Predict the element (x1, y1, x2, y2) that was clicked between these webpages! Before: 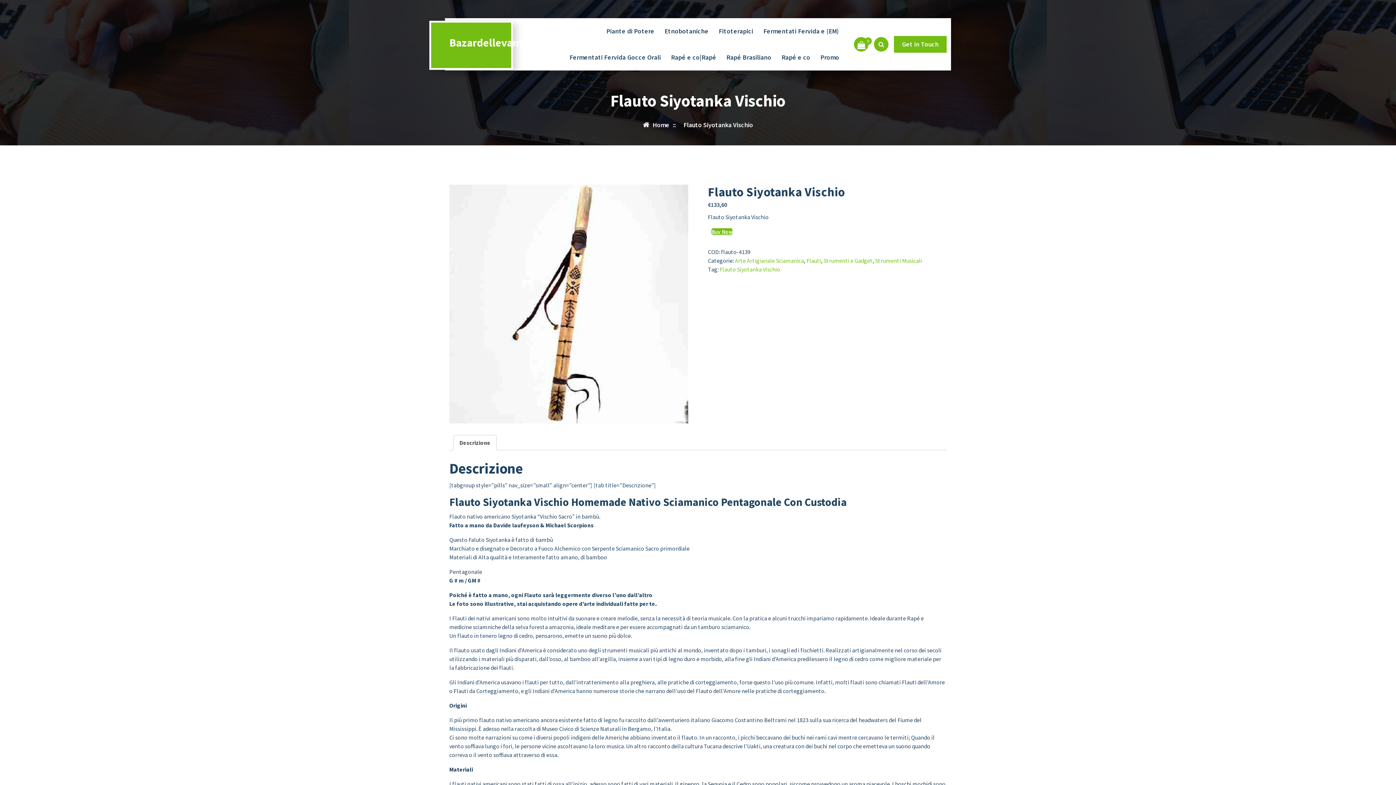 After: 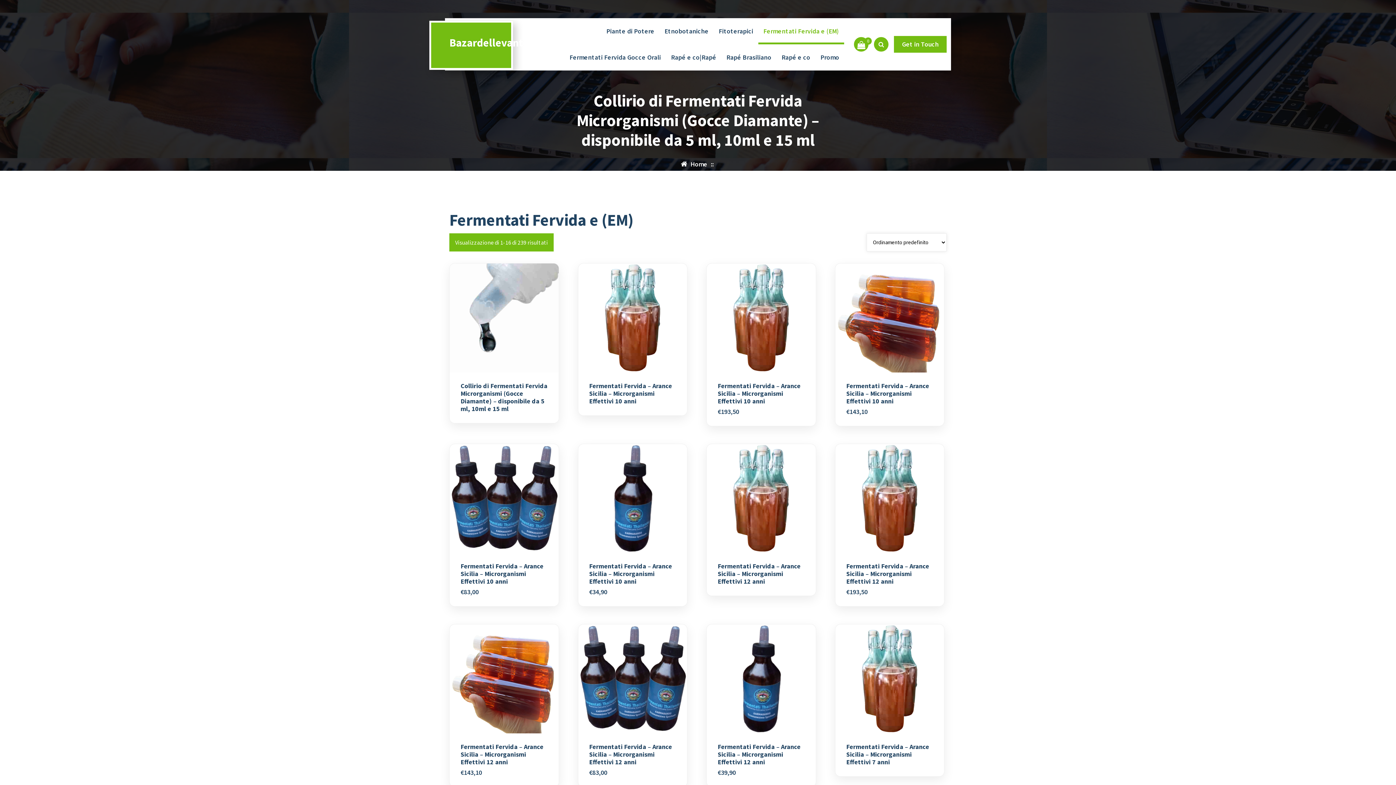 Action: label: Fermentati Fervida e (EM) bbox: (758, 18, 844, 44)